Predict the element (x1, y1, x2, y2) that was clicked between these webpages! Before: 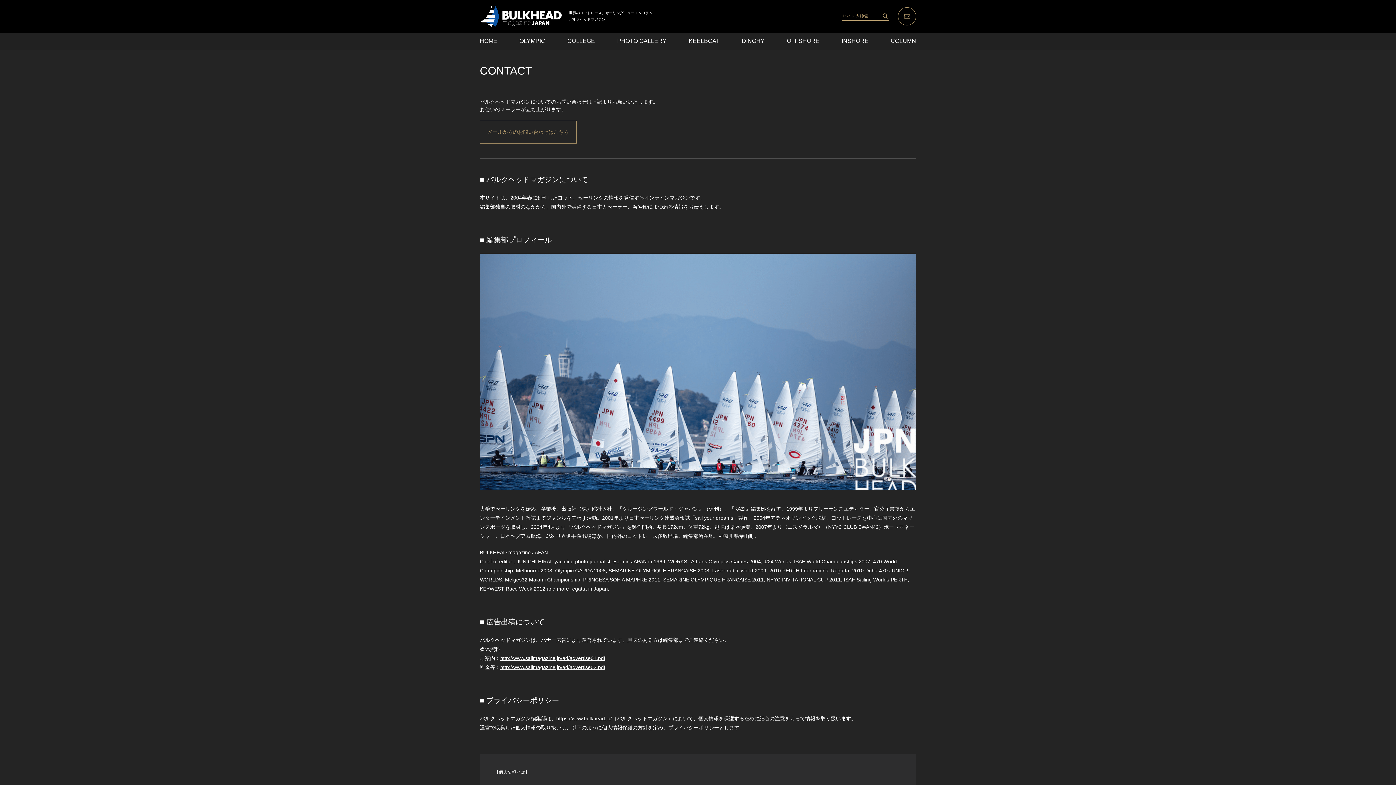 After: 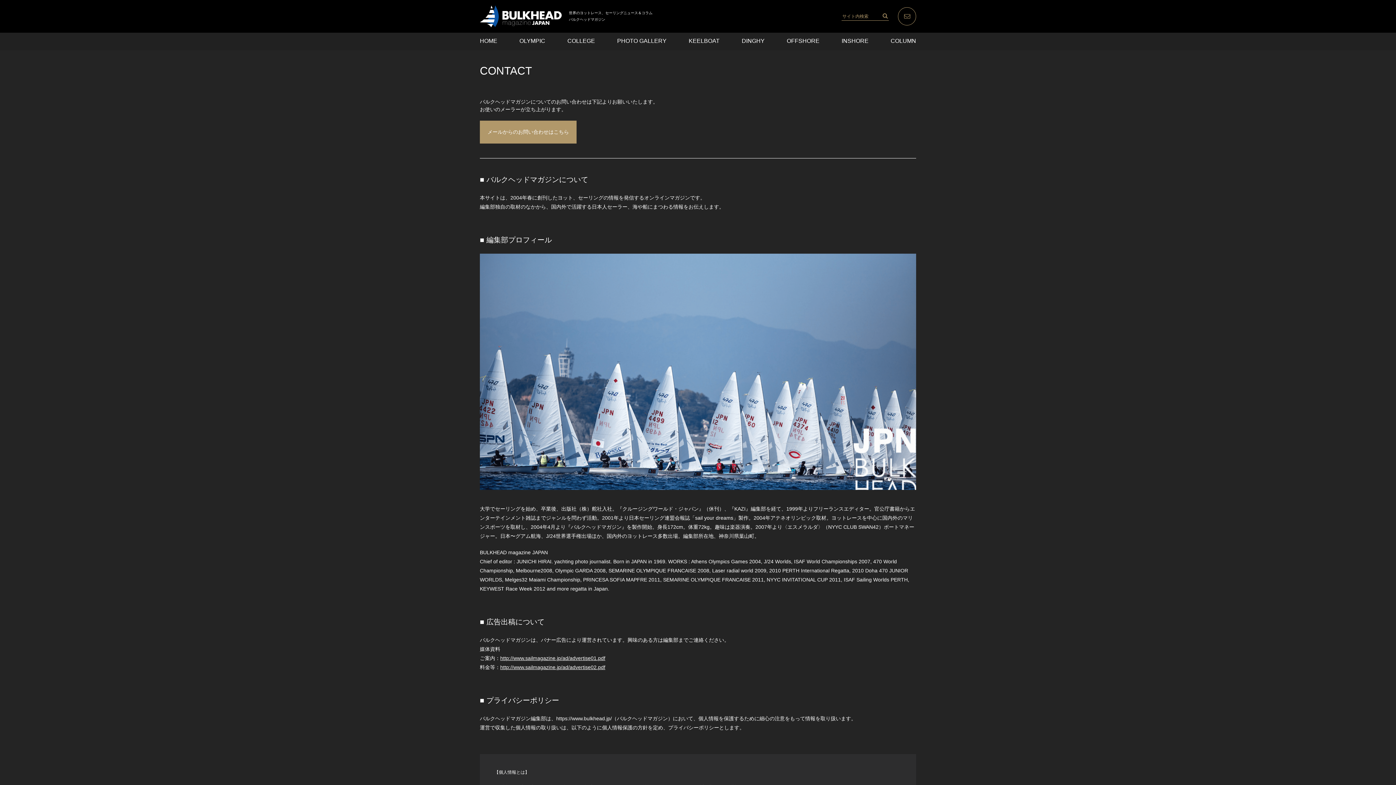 Action: bbox: (480, 120, 576, 143) label: メールからのお問い合わせはこちら